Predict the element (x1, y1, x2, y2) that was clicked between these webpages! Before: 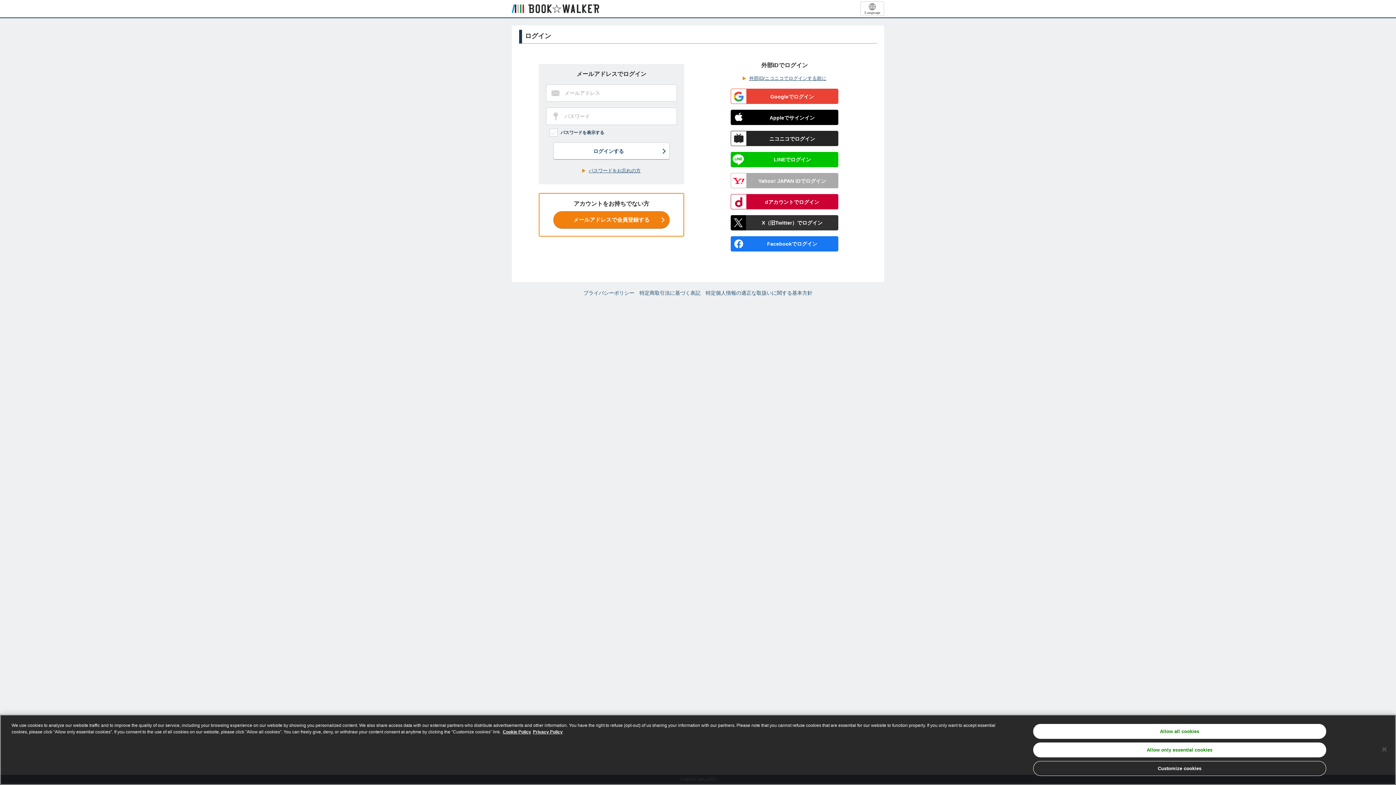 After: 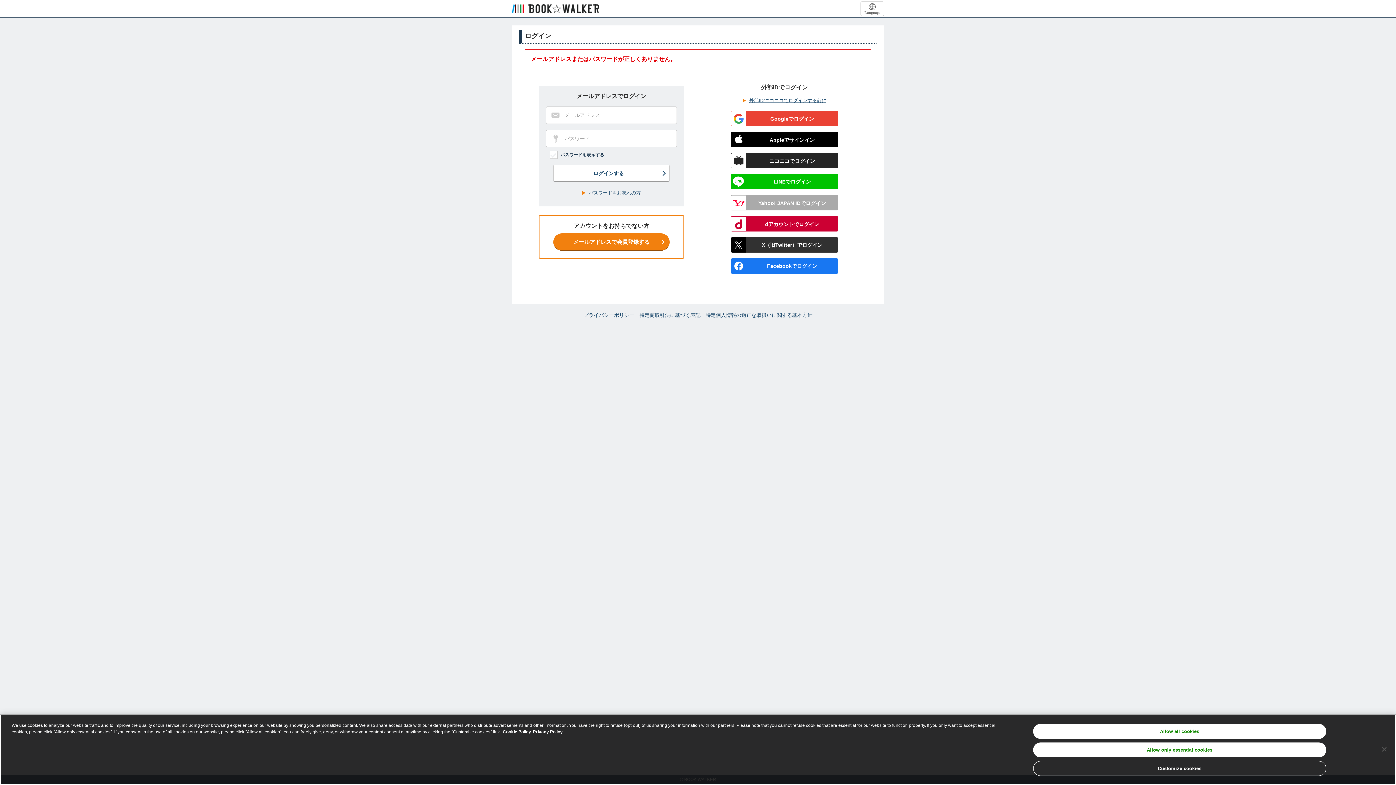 Action: label: ログインする bbox: (553, 142, 669, 160)